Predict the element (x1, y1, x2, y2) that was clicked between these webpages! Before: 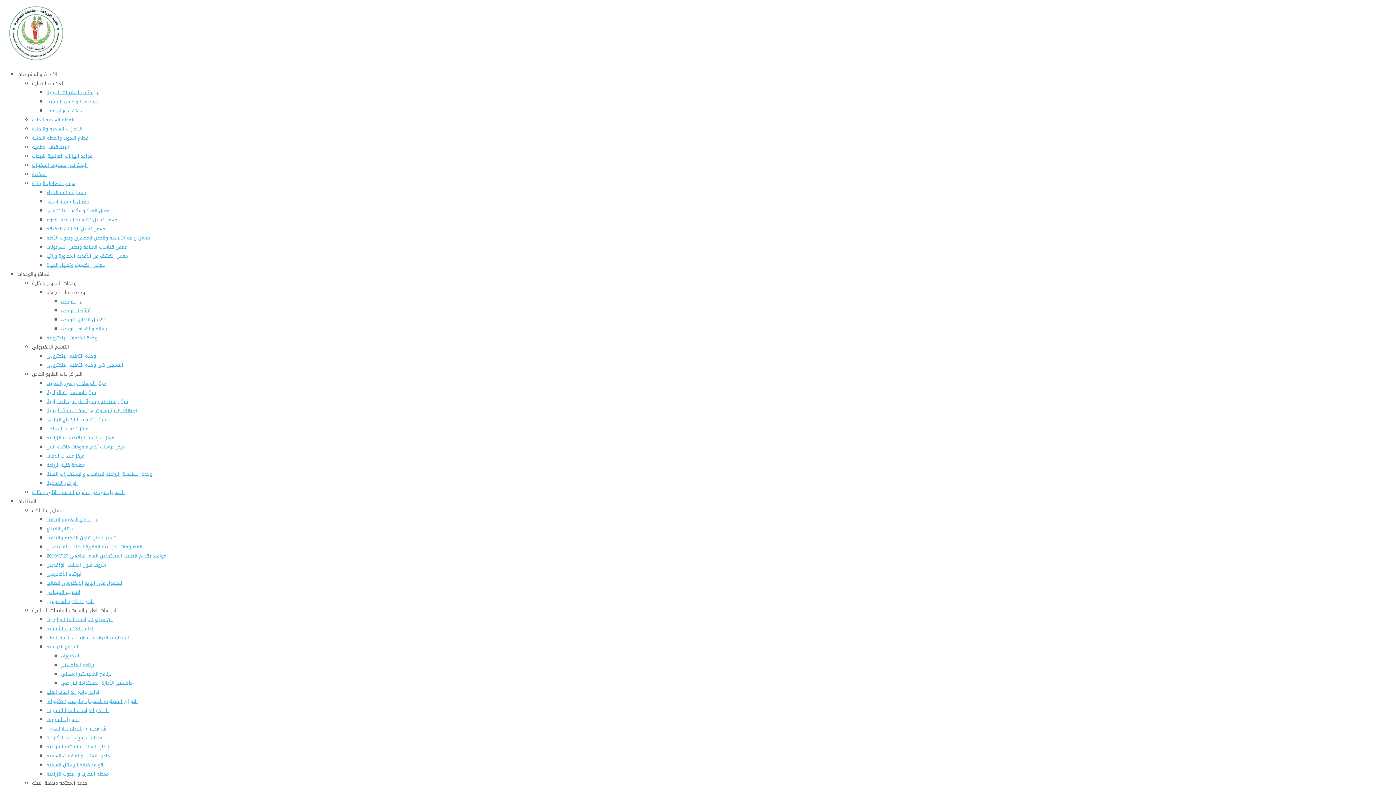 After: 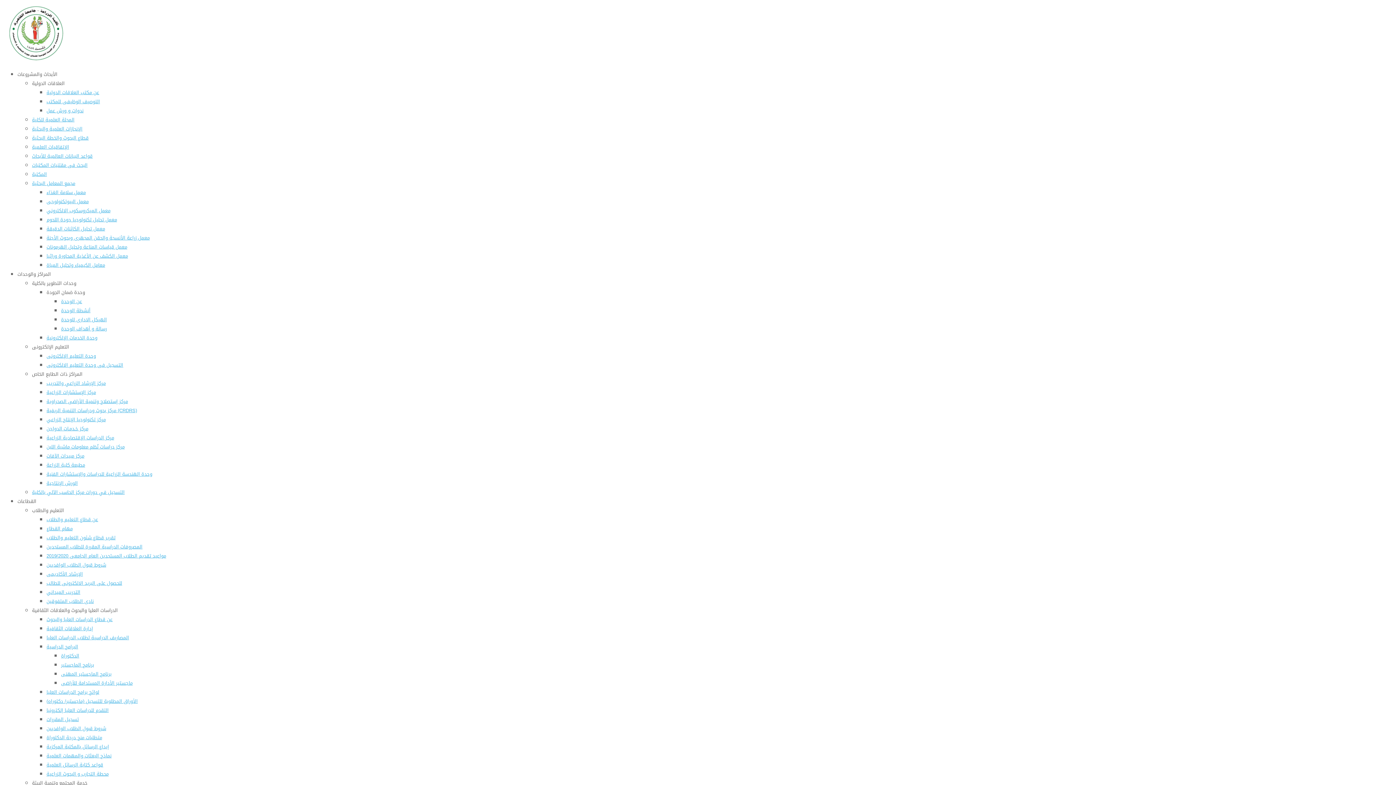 Action: bbox: (46, 515, 98, 524) label: عن قطاع التعليم والطلاب